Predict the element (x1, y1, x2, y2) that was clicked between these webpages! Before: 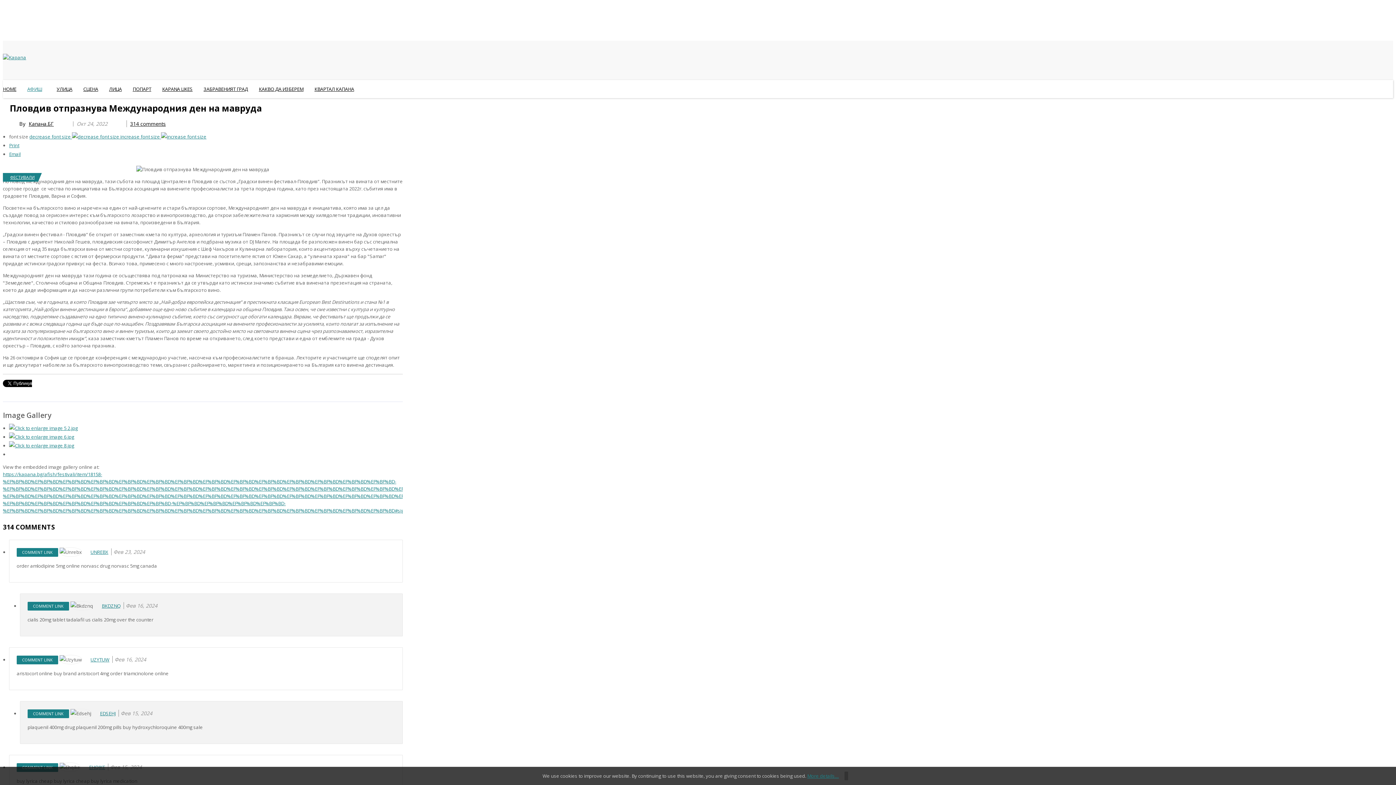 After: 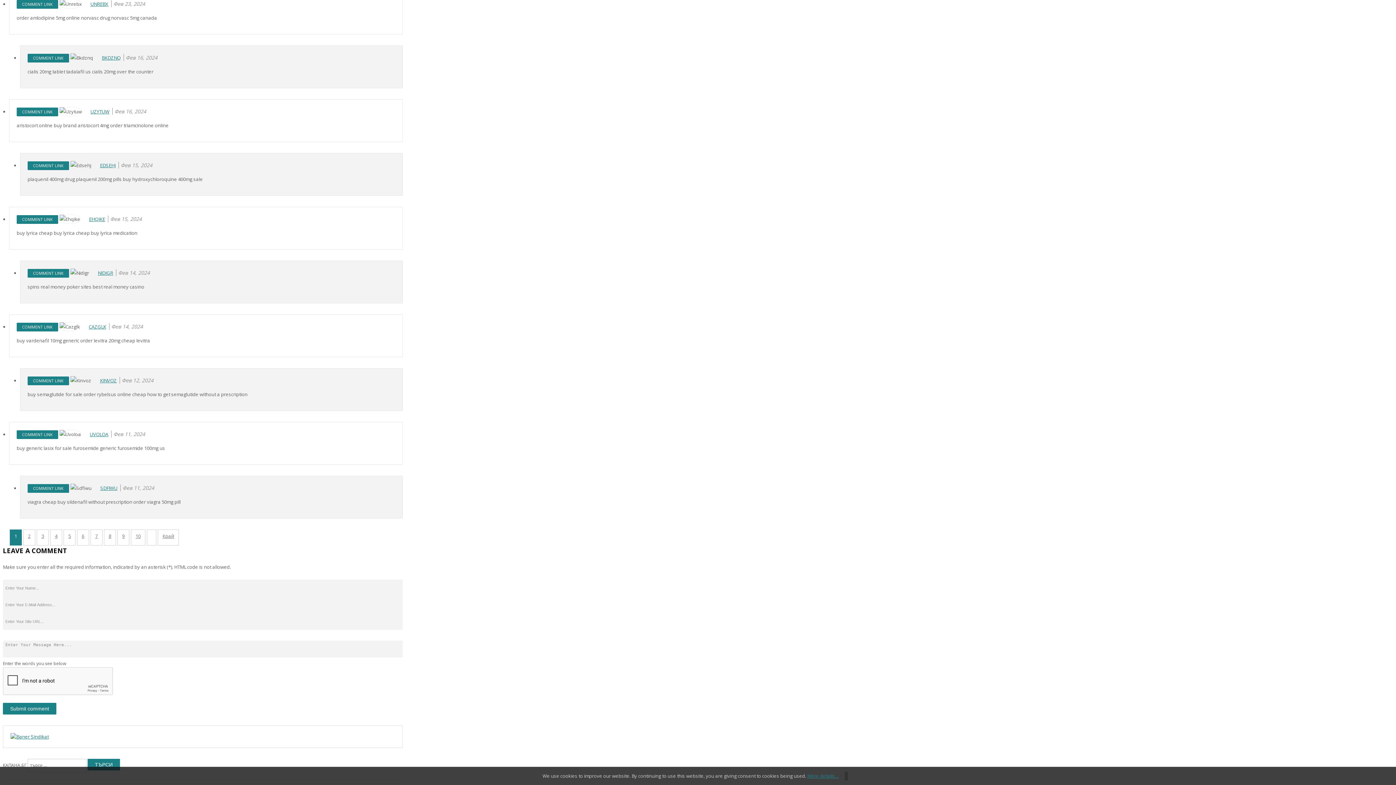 Action: label: COMMENT LINK bbox: (16, 548, 58, 557)